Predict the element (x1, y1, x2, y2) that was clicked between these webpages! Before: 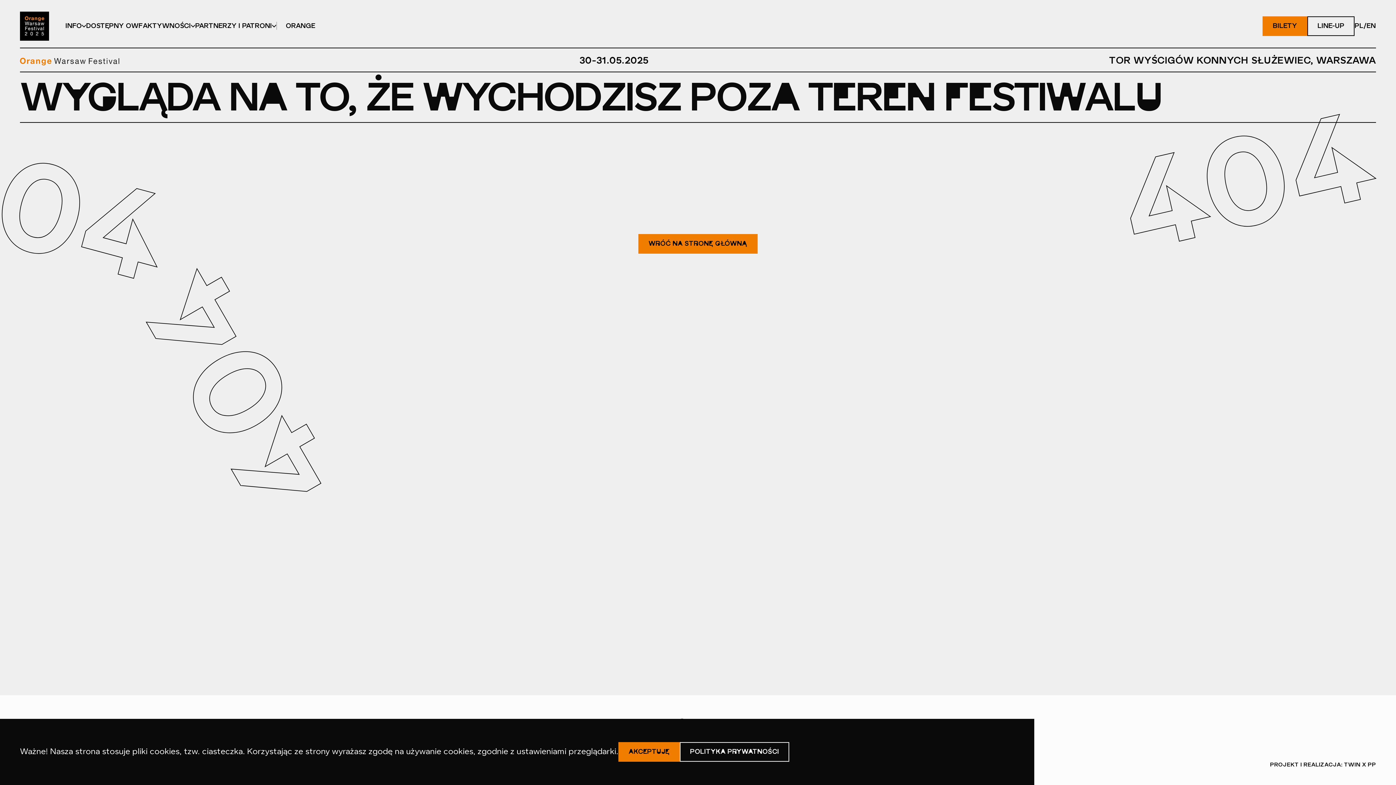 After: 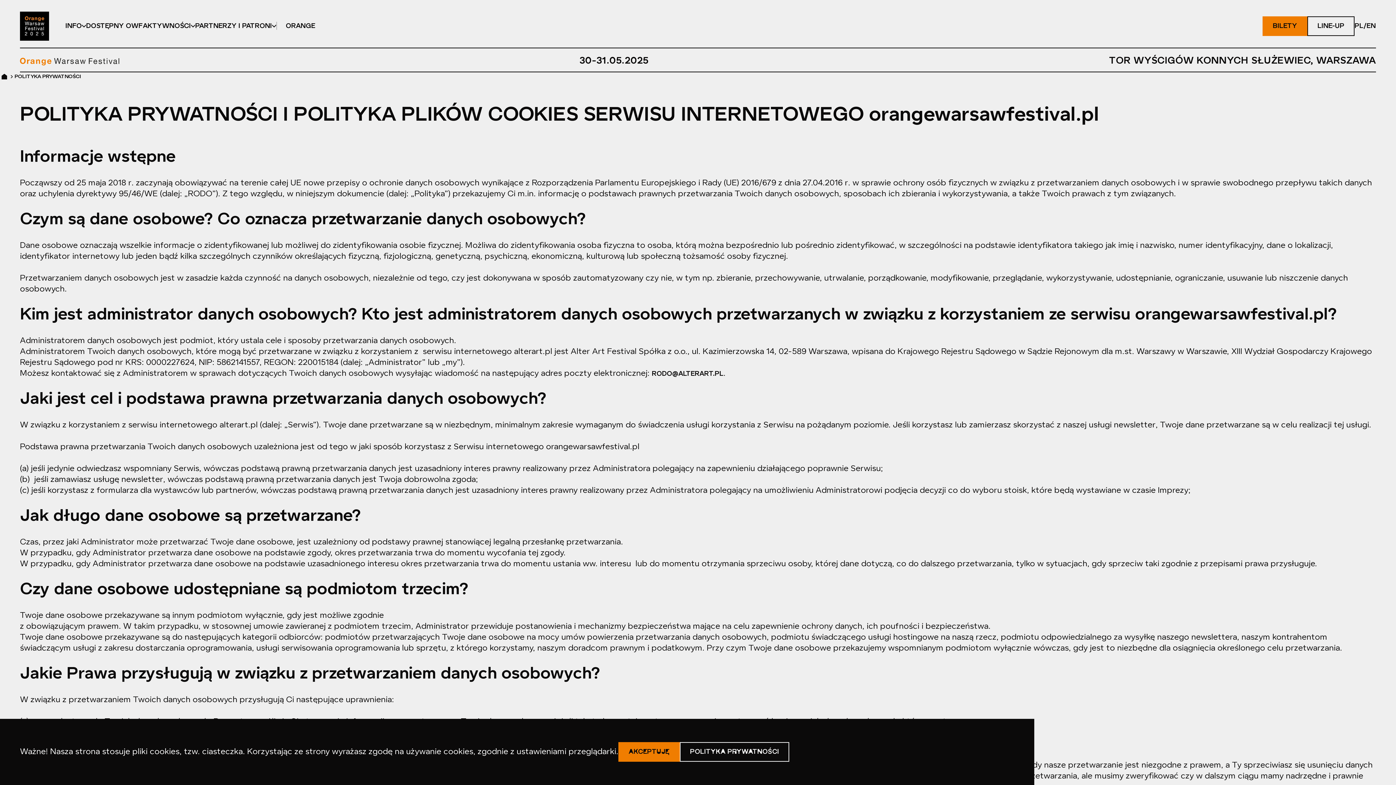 Action: label: POLITYKA PRYWATNOŚCI bbox: (680, 742, 789, 762)